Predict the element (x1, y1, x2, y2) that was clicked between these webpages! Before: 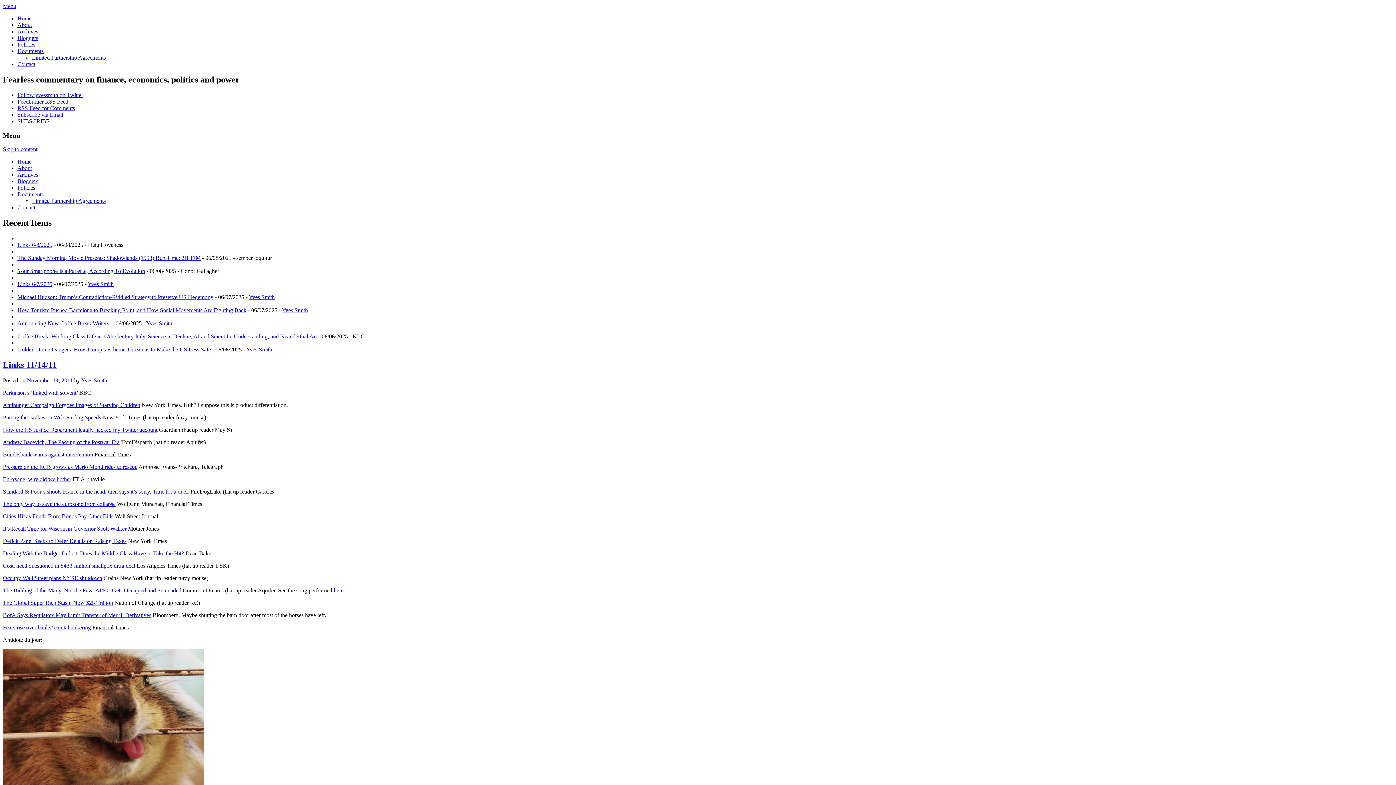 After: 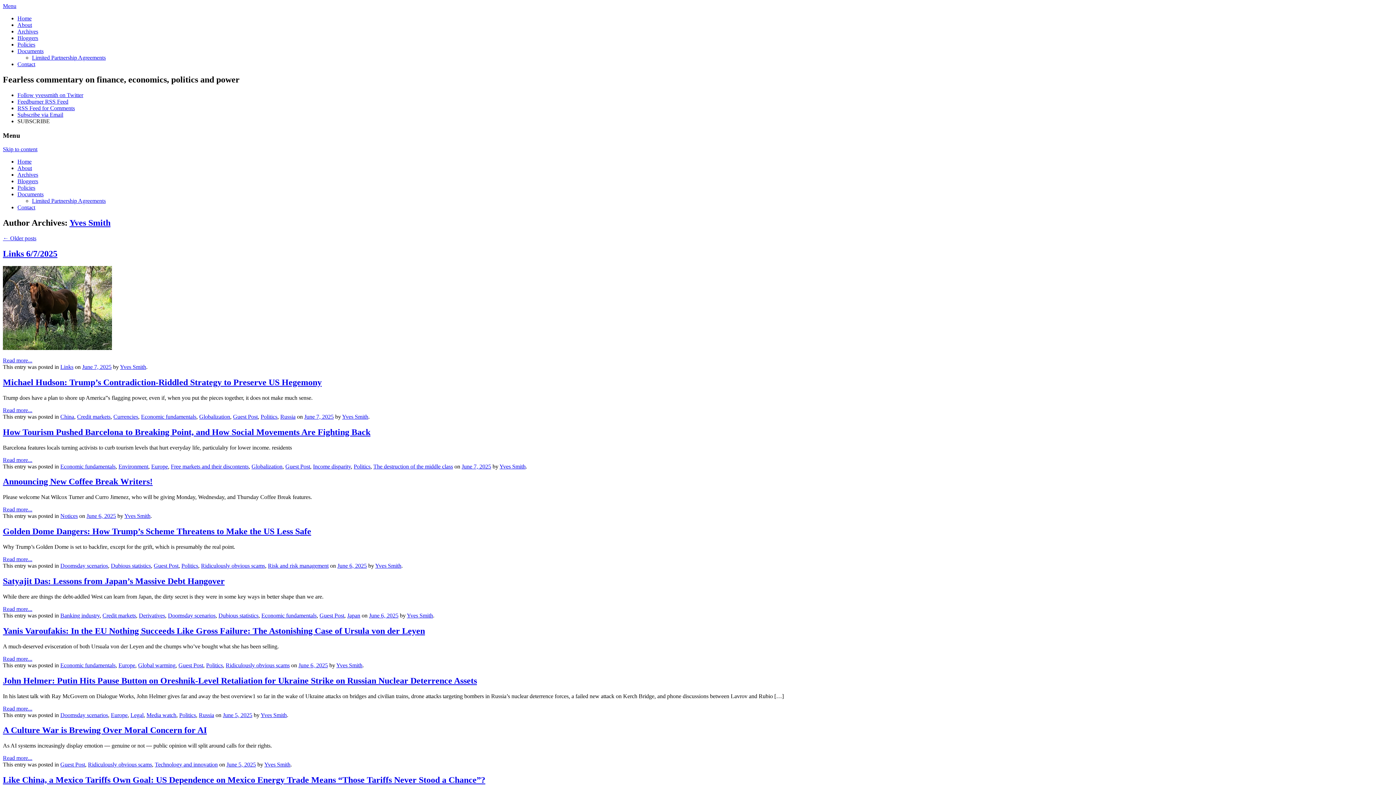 Action: bbox: (87, 281, 113, 287) label: Yves Smith